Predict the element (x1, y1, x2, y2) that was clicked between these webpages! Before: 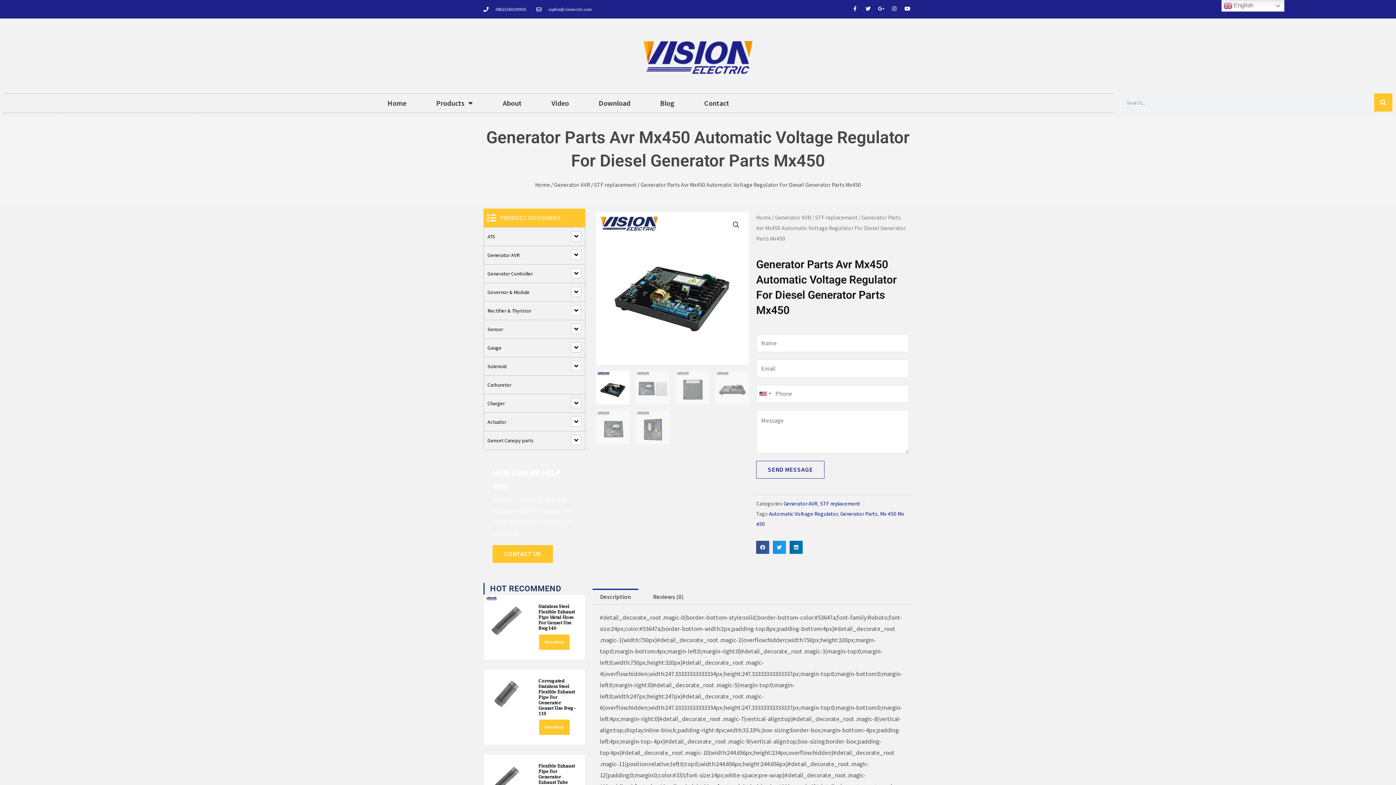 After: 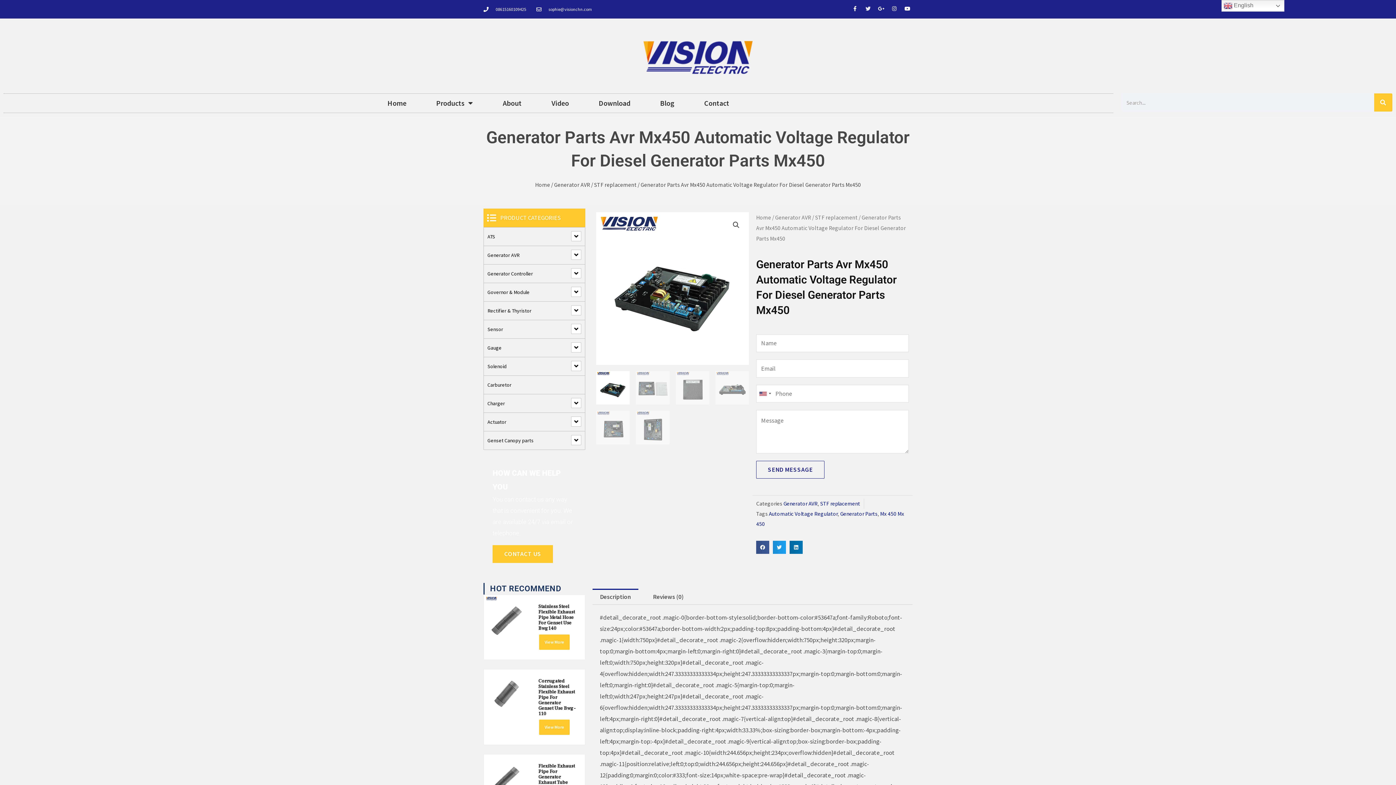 Action: label: Twitter bbox: (863, 3, 873, 13)